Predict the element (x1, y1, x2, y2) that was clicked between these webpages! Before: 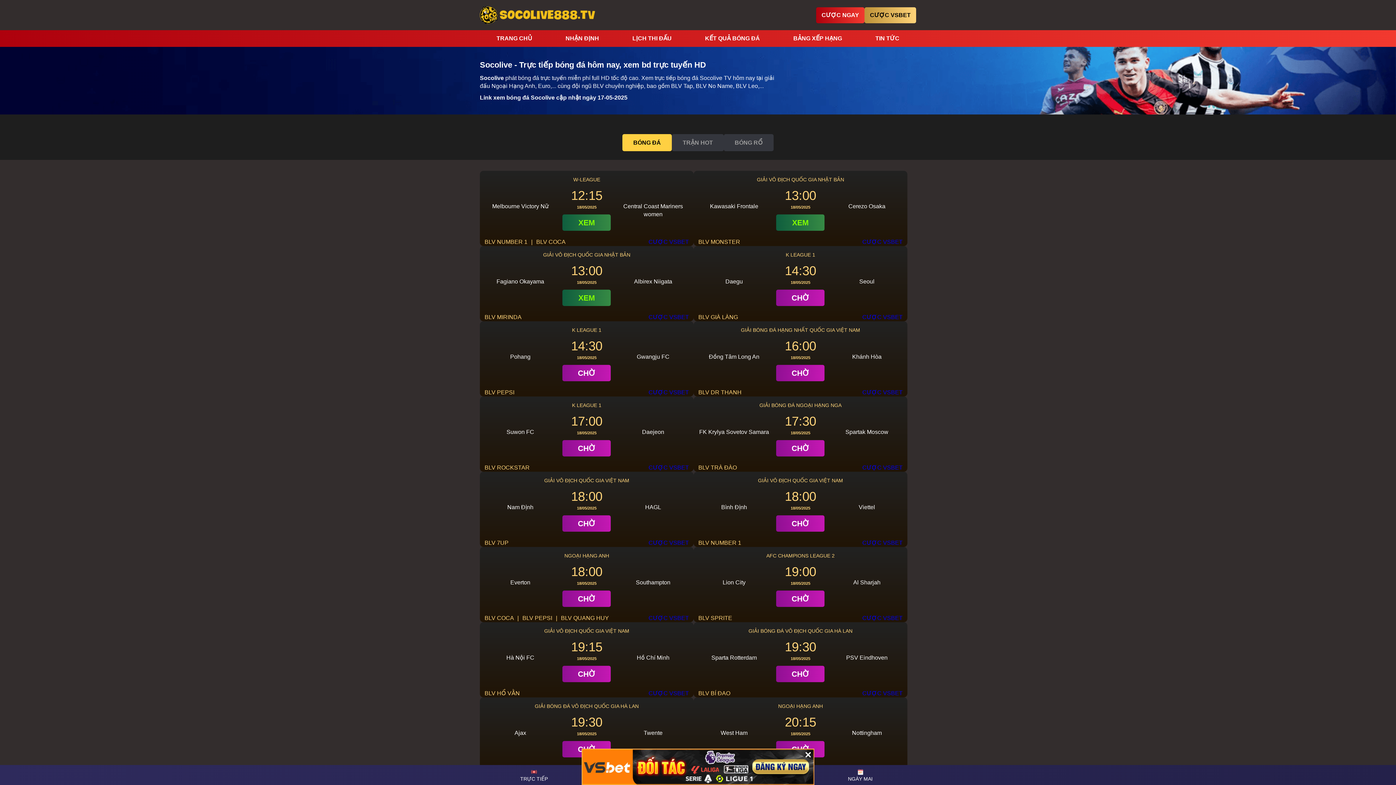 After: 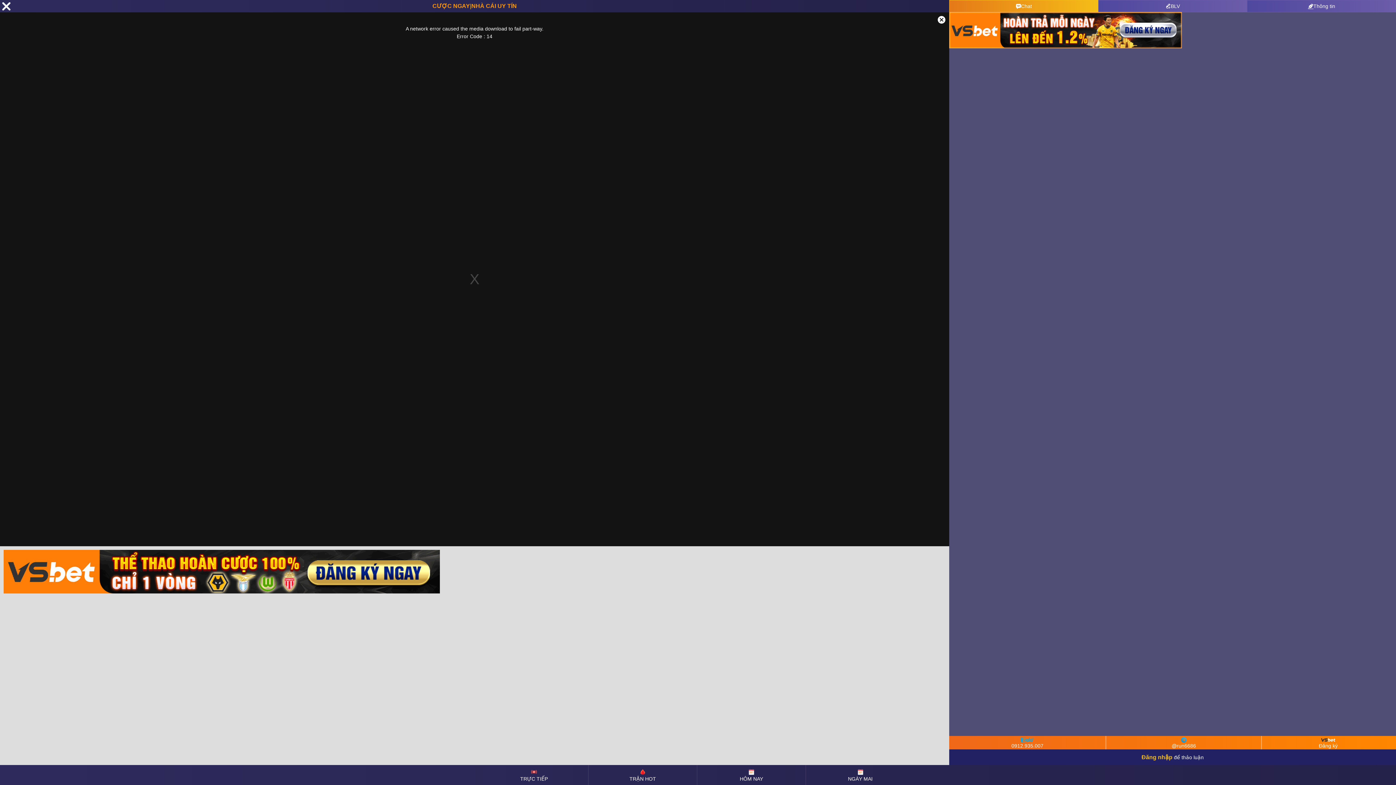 Action: label: BLV GIÀ LÀNG bbox: (698, 314, 738, 320)